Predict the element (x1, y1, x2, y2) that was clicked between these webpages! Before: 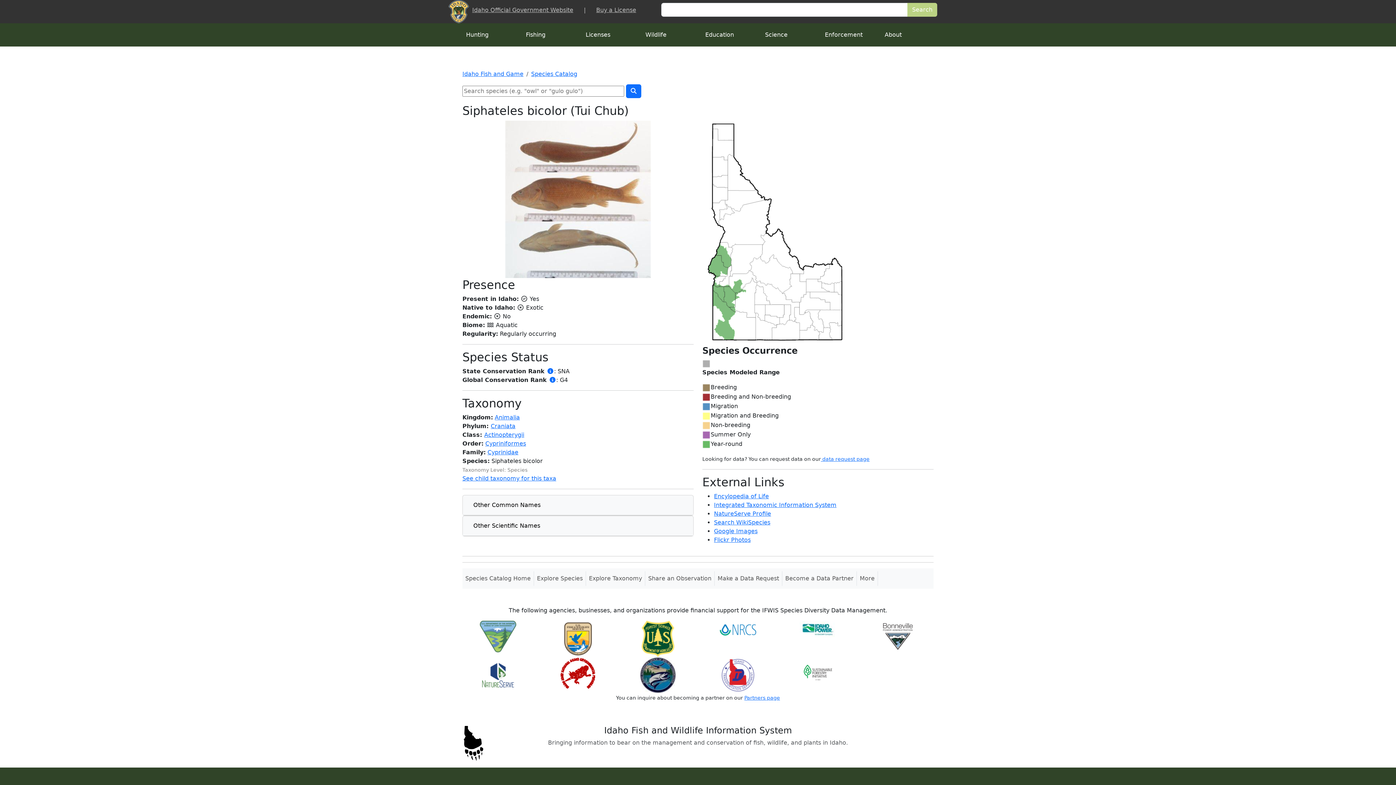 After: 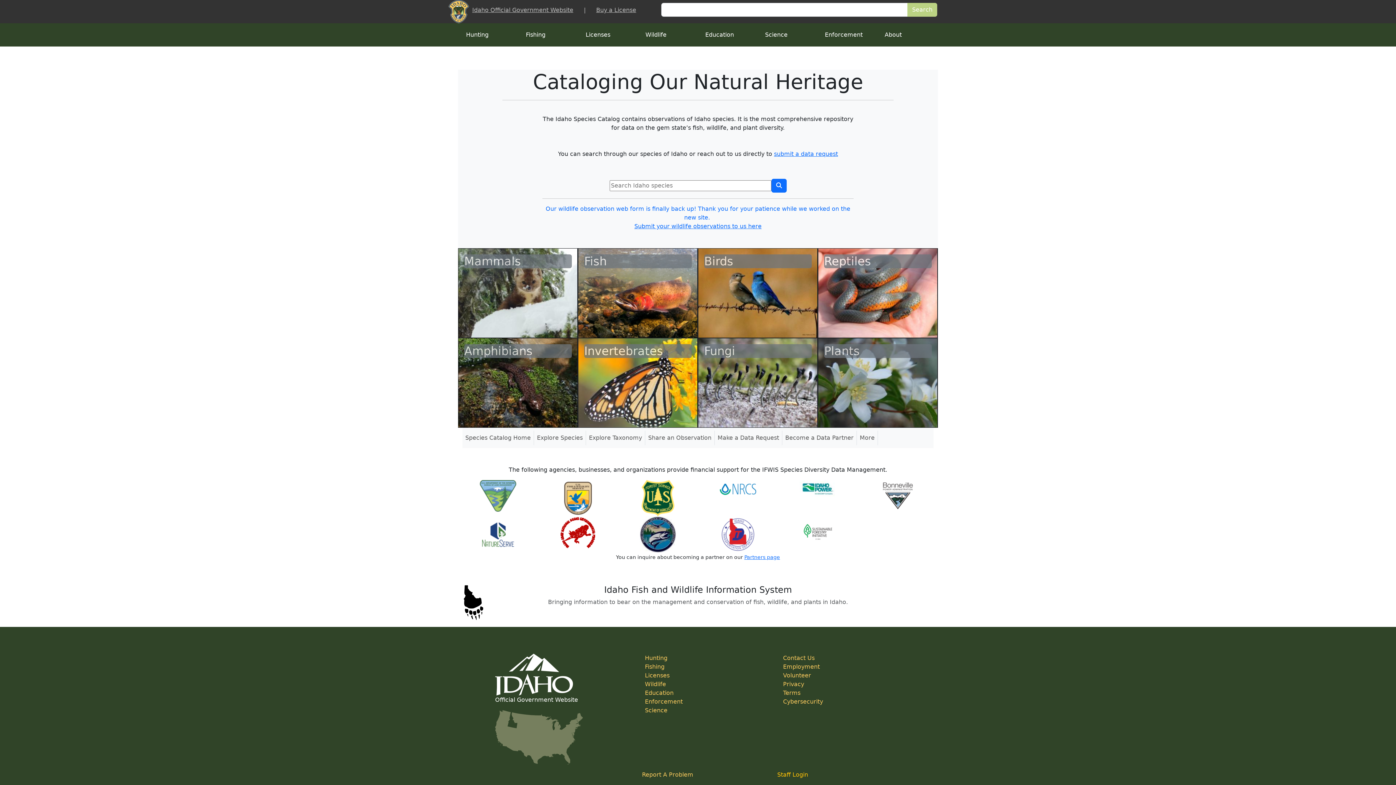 Action: bbox: (531, 70, 577, 77) label: Species Catalog